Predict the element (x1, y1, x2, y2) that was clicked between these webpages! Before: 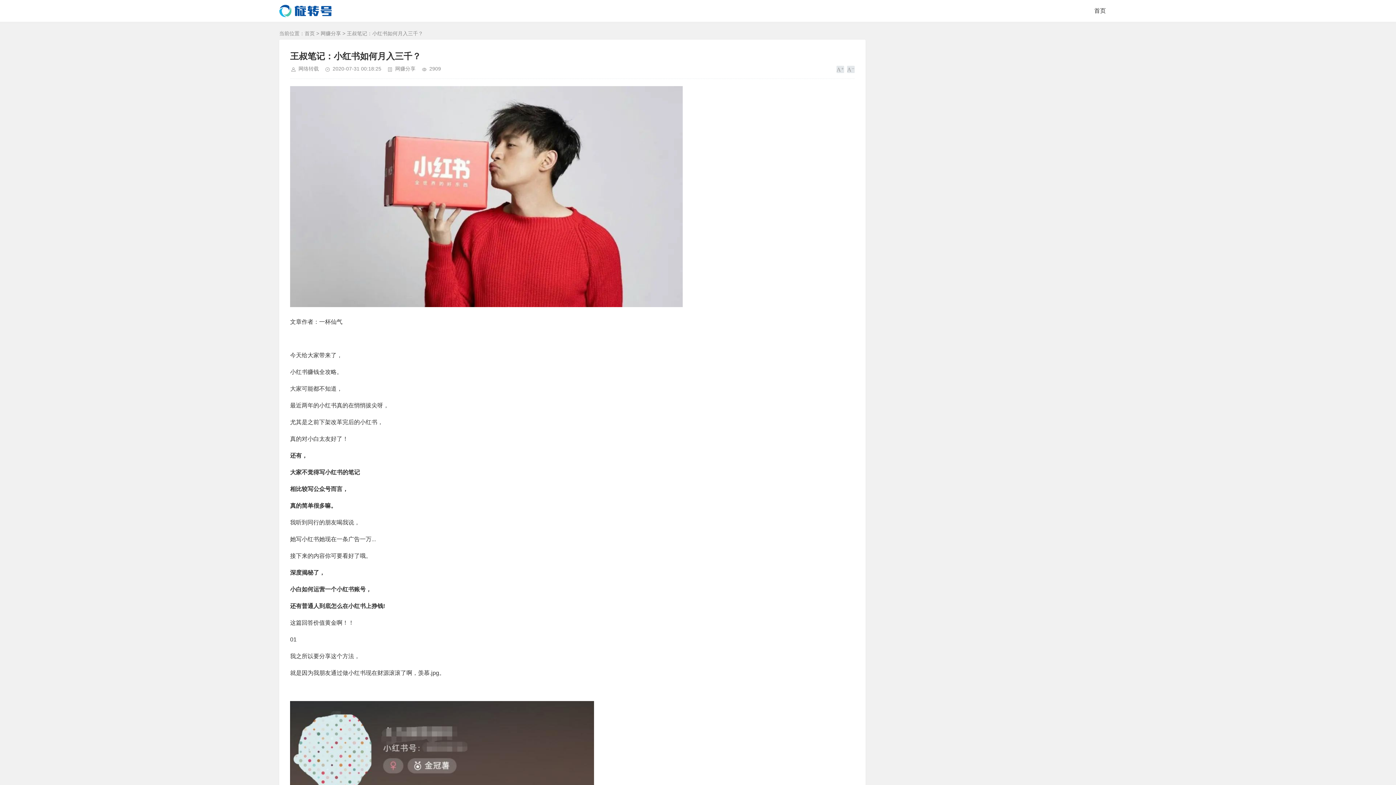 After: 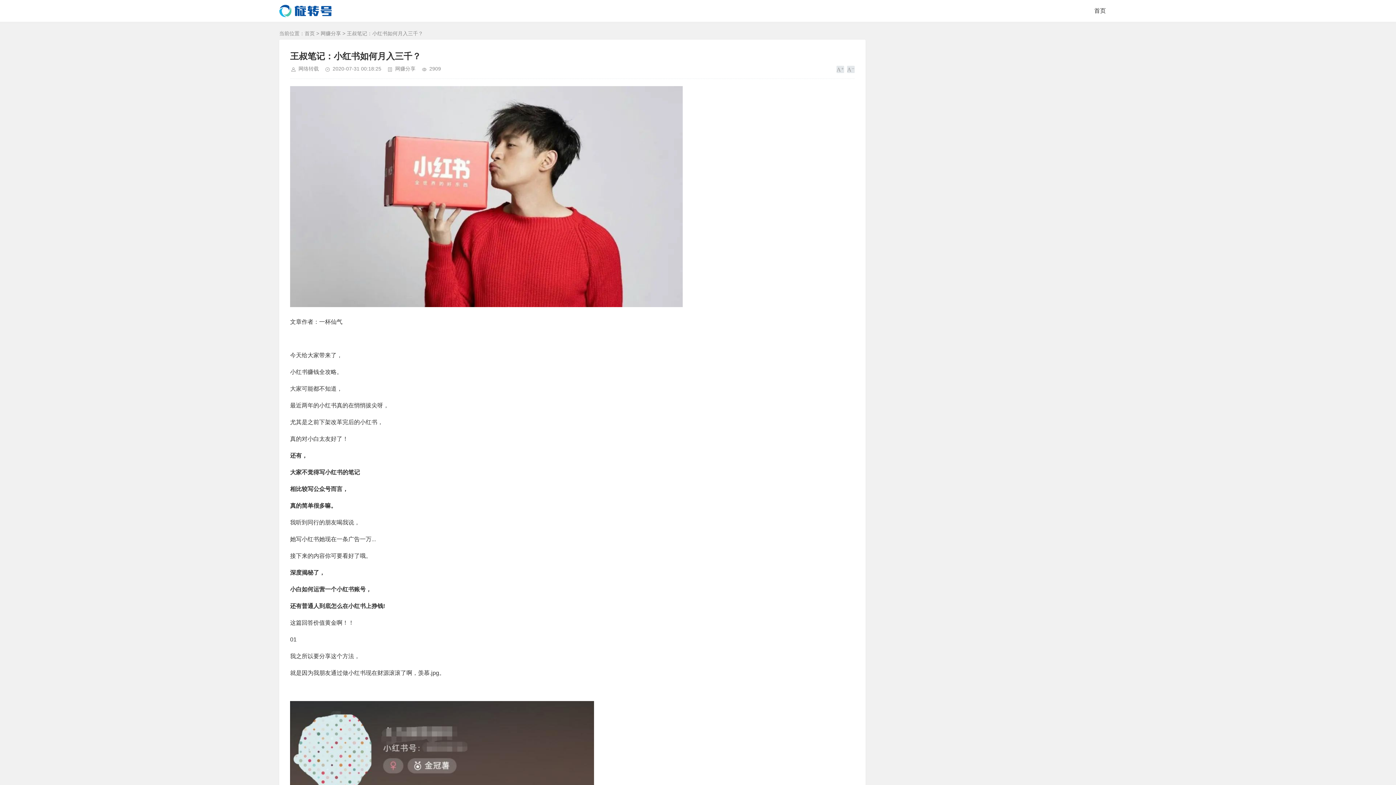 Action: bbox: (836, 65, 844, 73)